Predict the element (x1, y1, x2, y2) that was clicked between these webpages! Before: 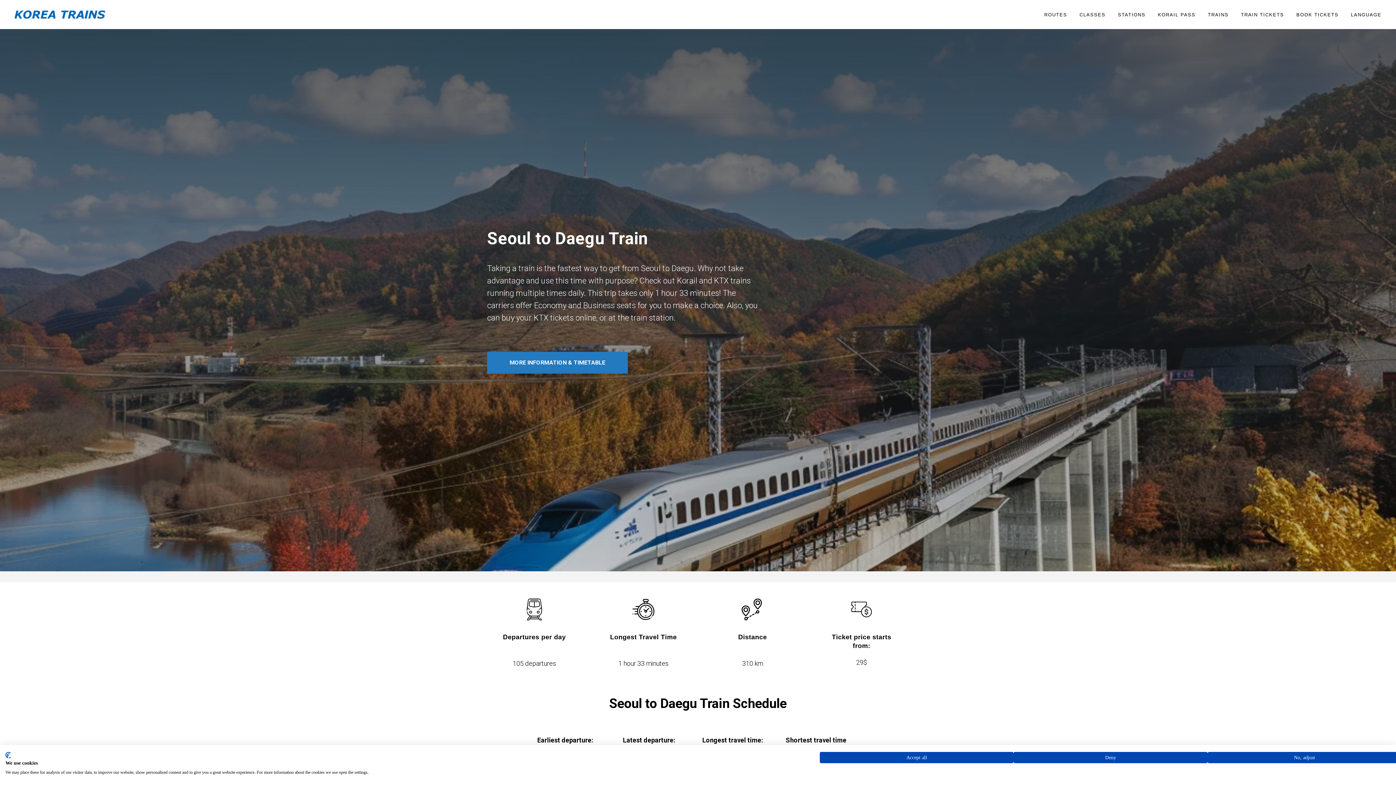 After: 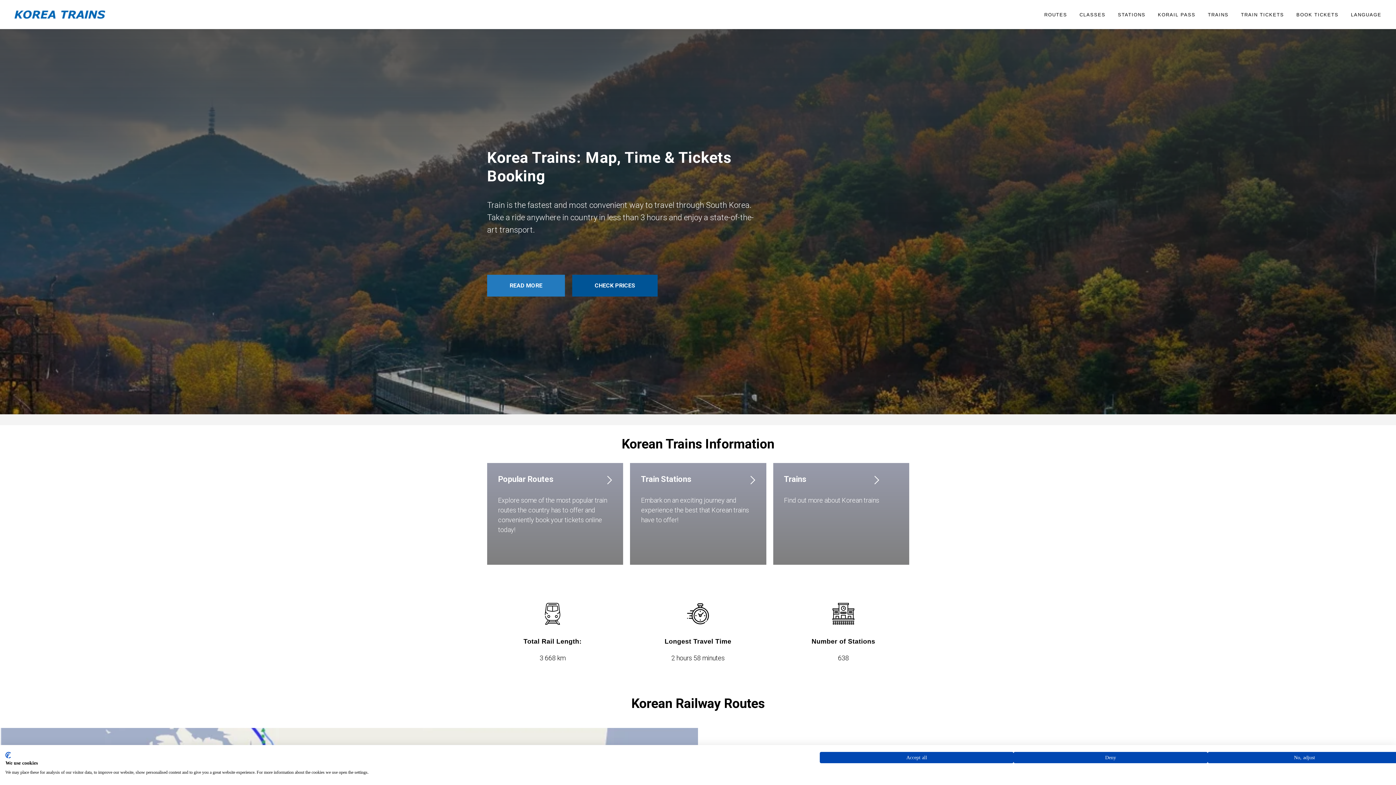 Action: bbox: (14, 10, 116, 18)